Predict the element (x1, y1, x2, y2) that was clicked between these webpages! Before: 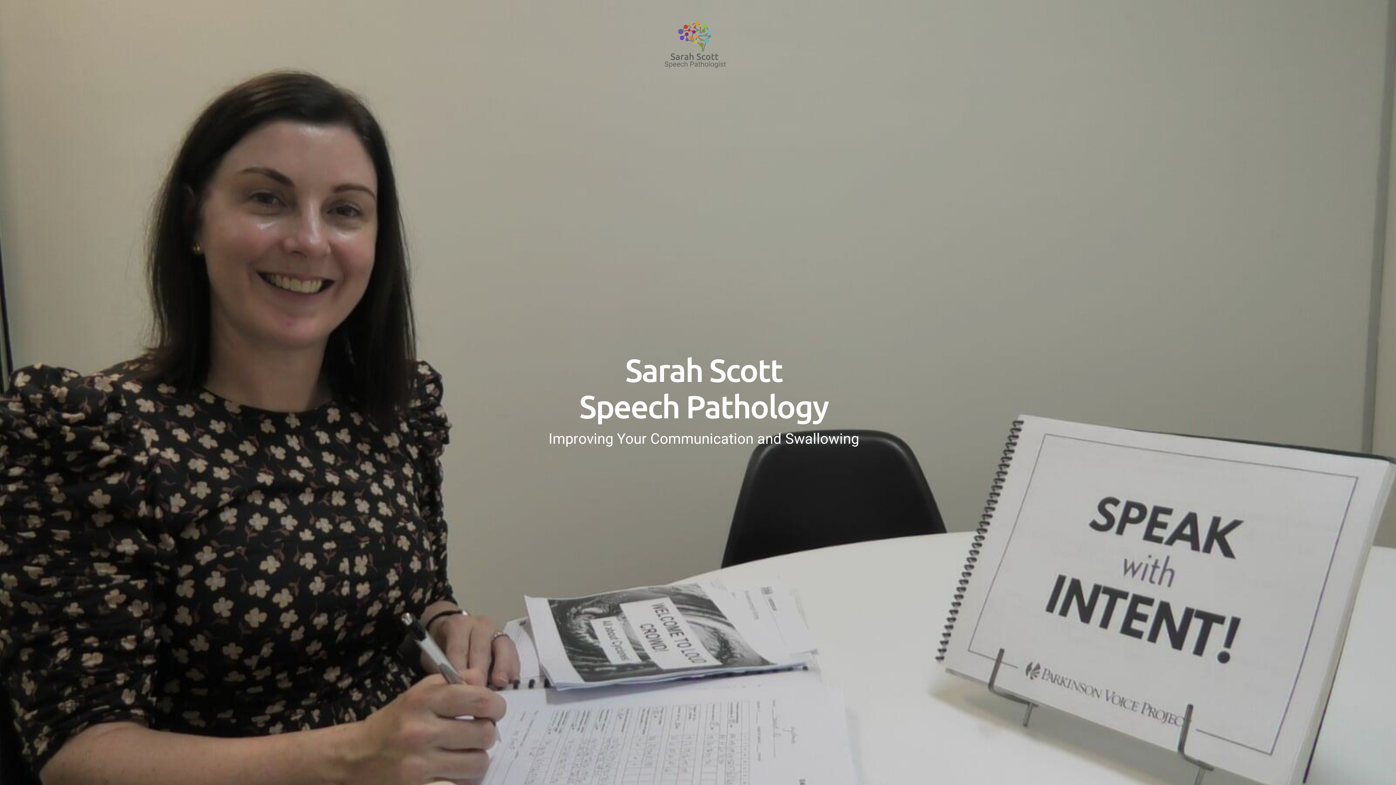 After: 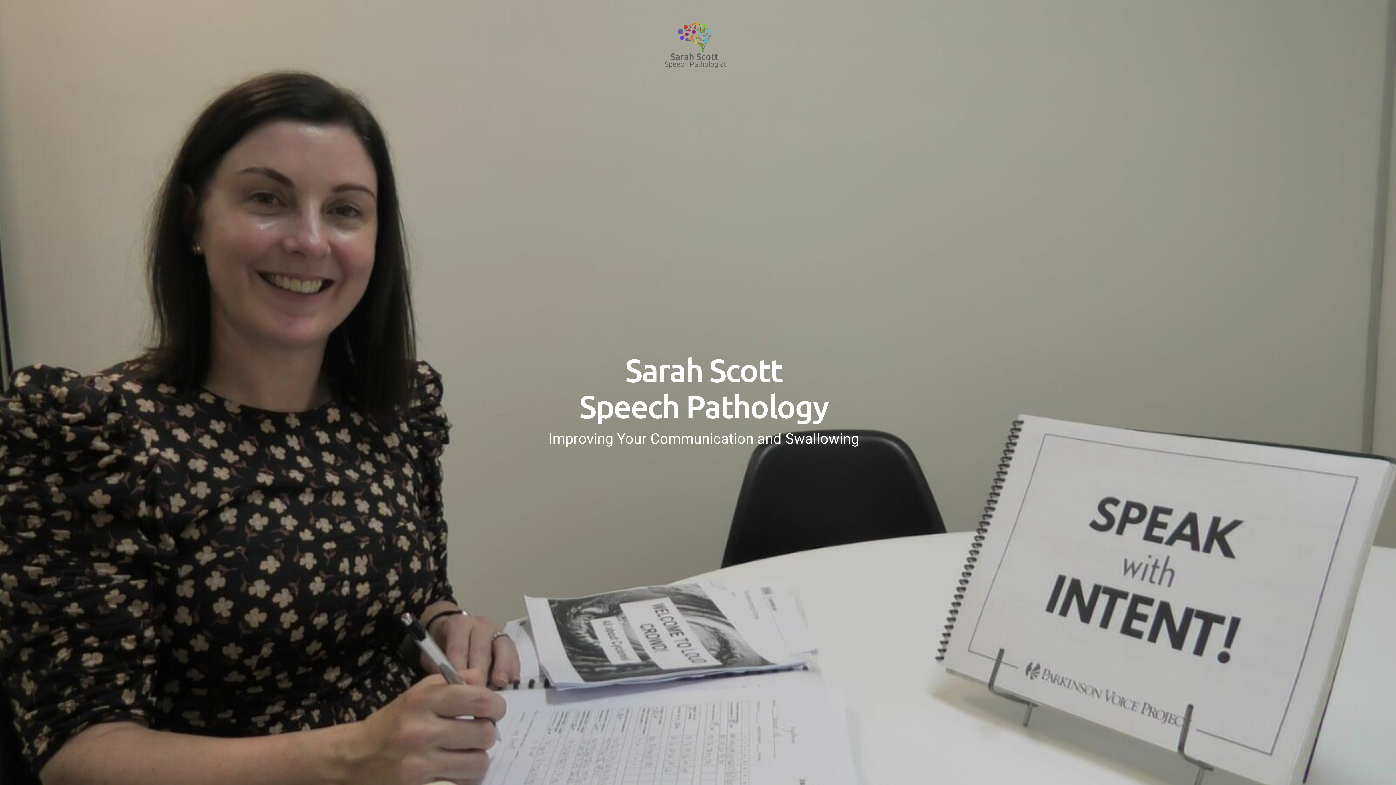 Action: bbox: (654, 11, 736, 78)